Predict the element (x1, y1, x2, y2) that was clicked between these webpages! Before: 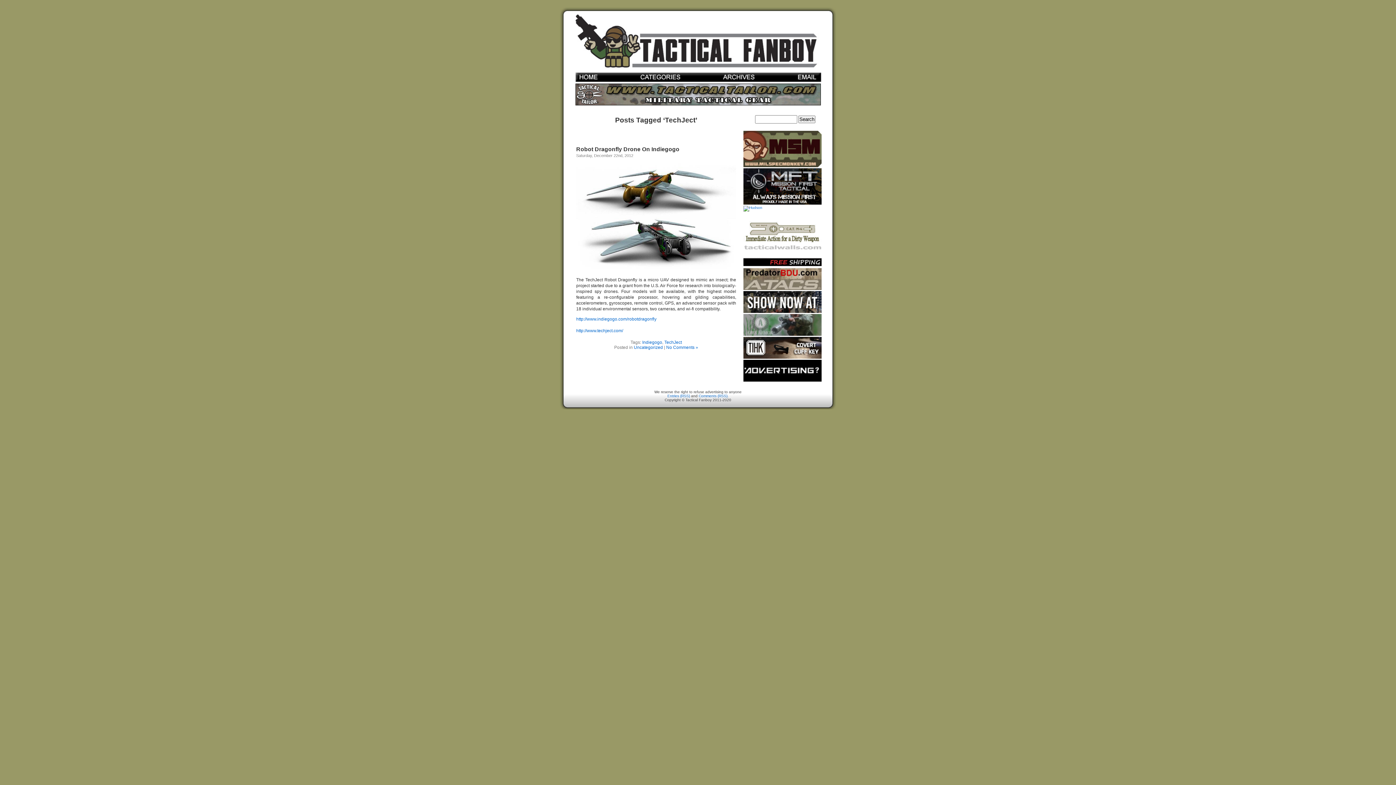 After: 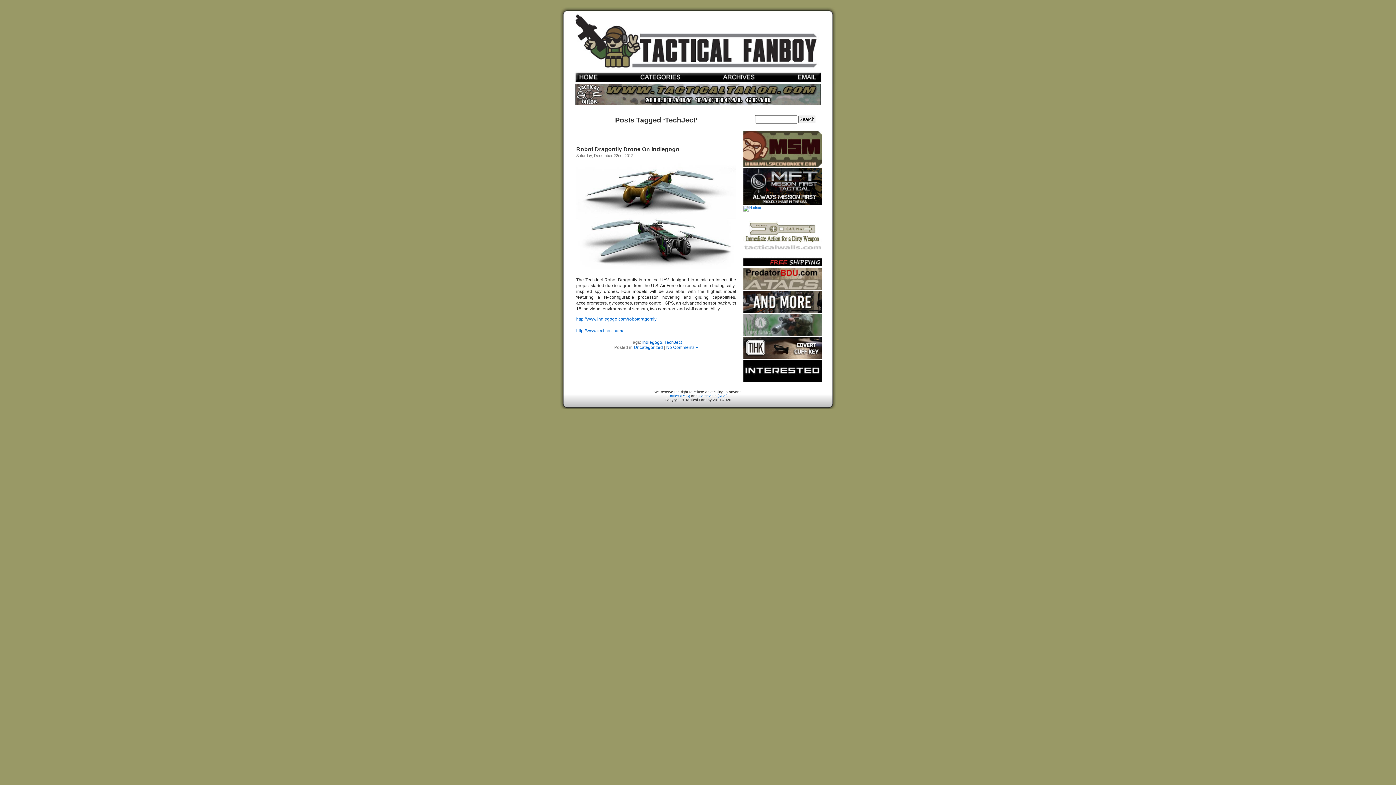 Action: bbox: (743, 240, 821, 244)